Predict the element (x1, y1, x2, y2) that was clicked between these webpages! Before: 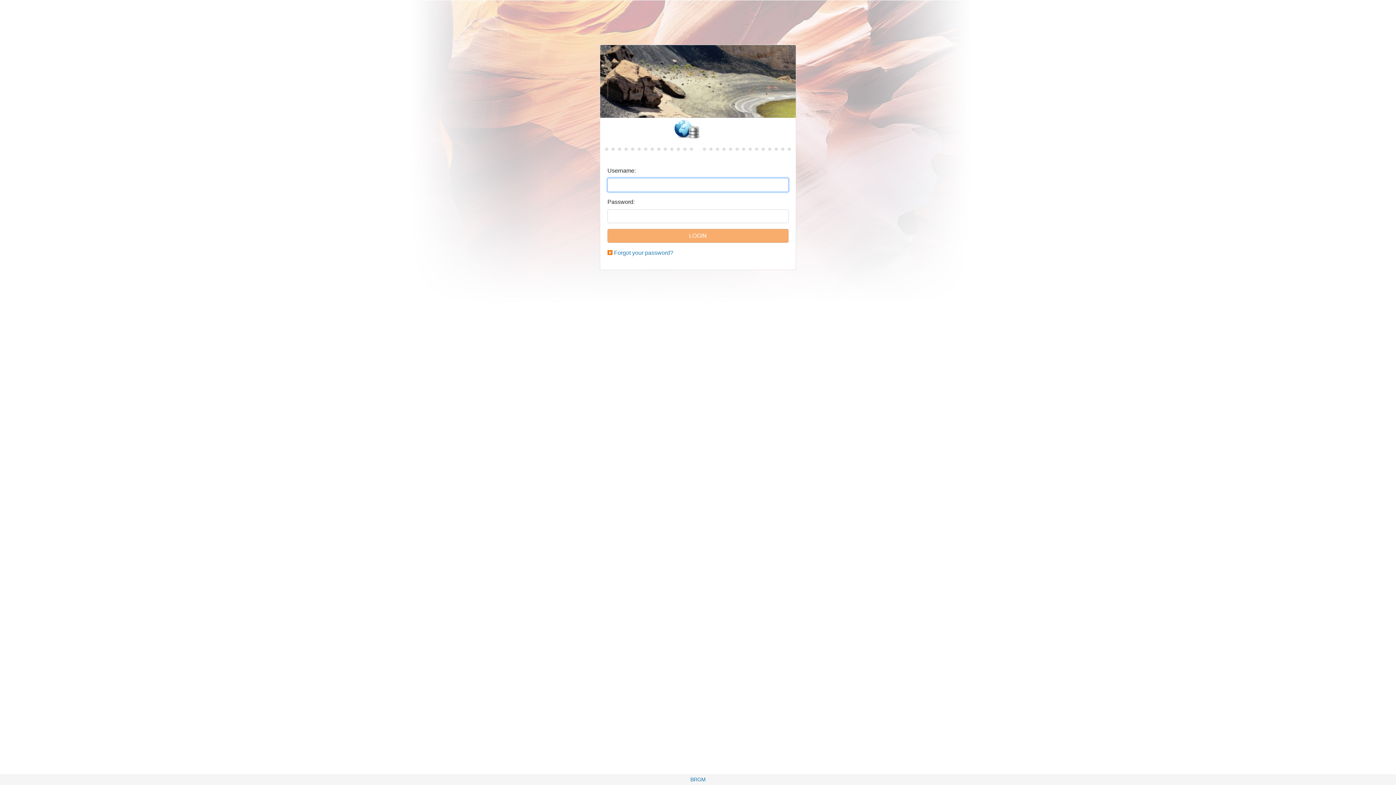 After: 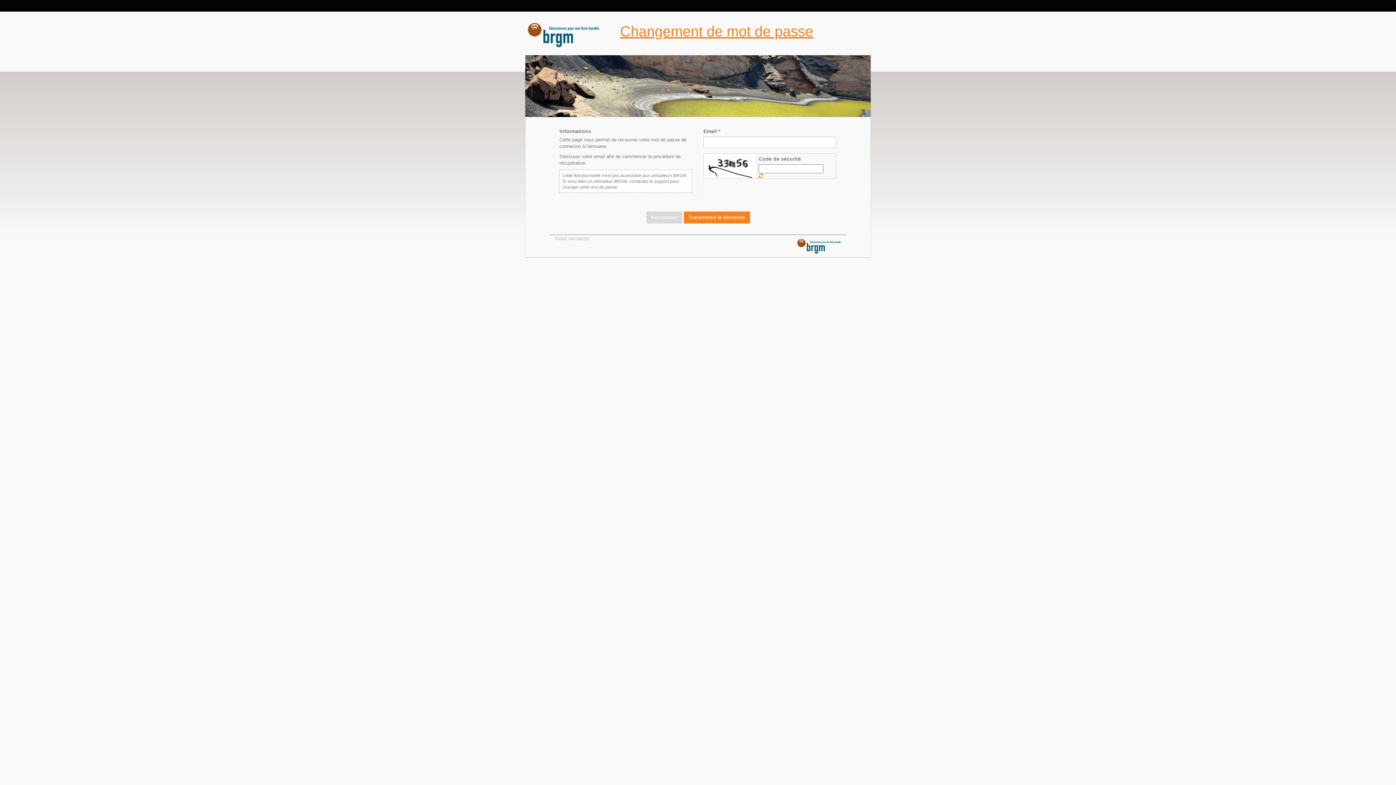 Action: label: Forgot your password? bbox: (614, 249, 673, 256)